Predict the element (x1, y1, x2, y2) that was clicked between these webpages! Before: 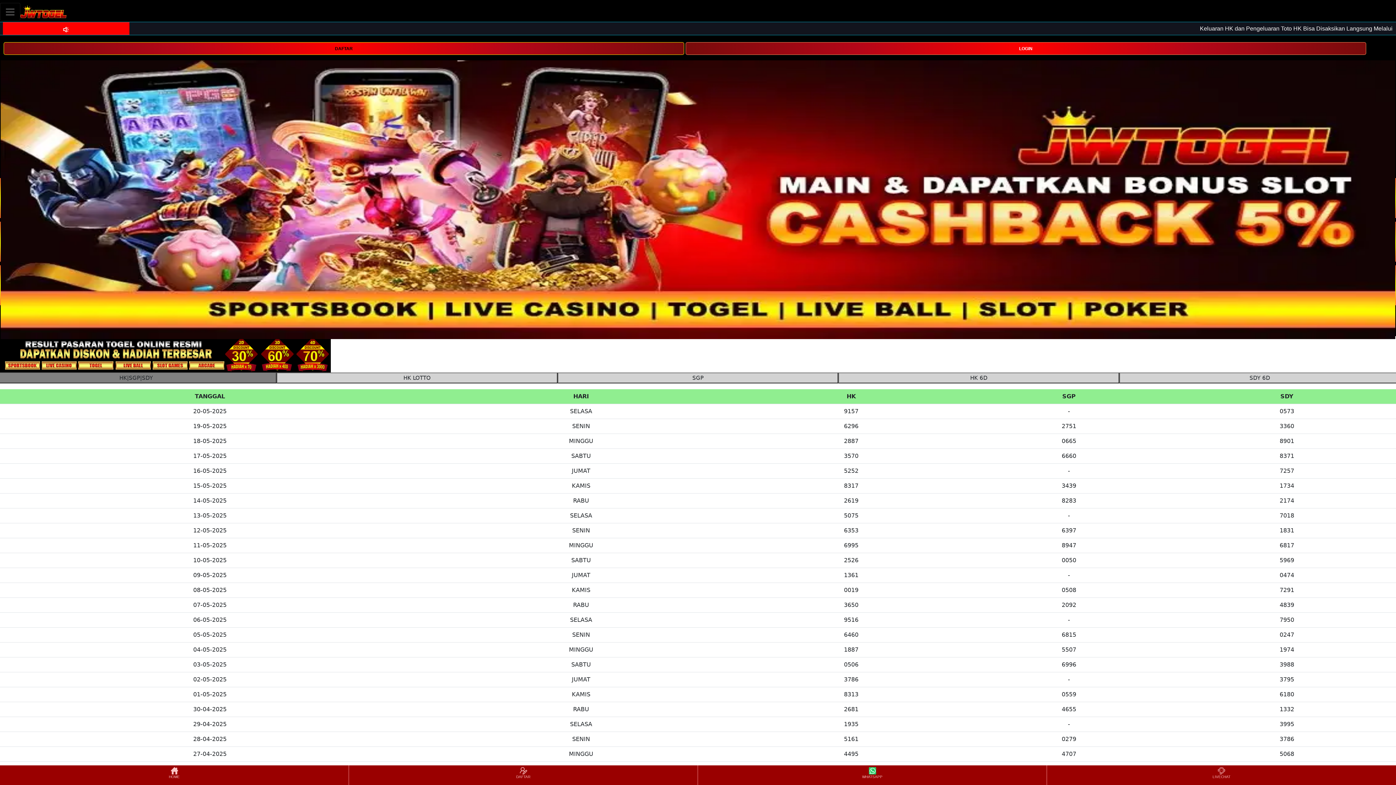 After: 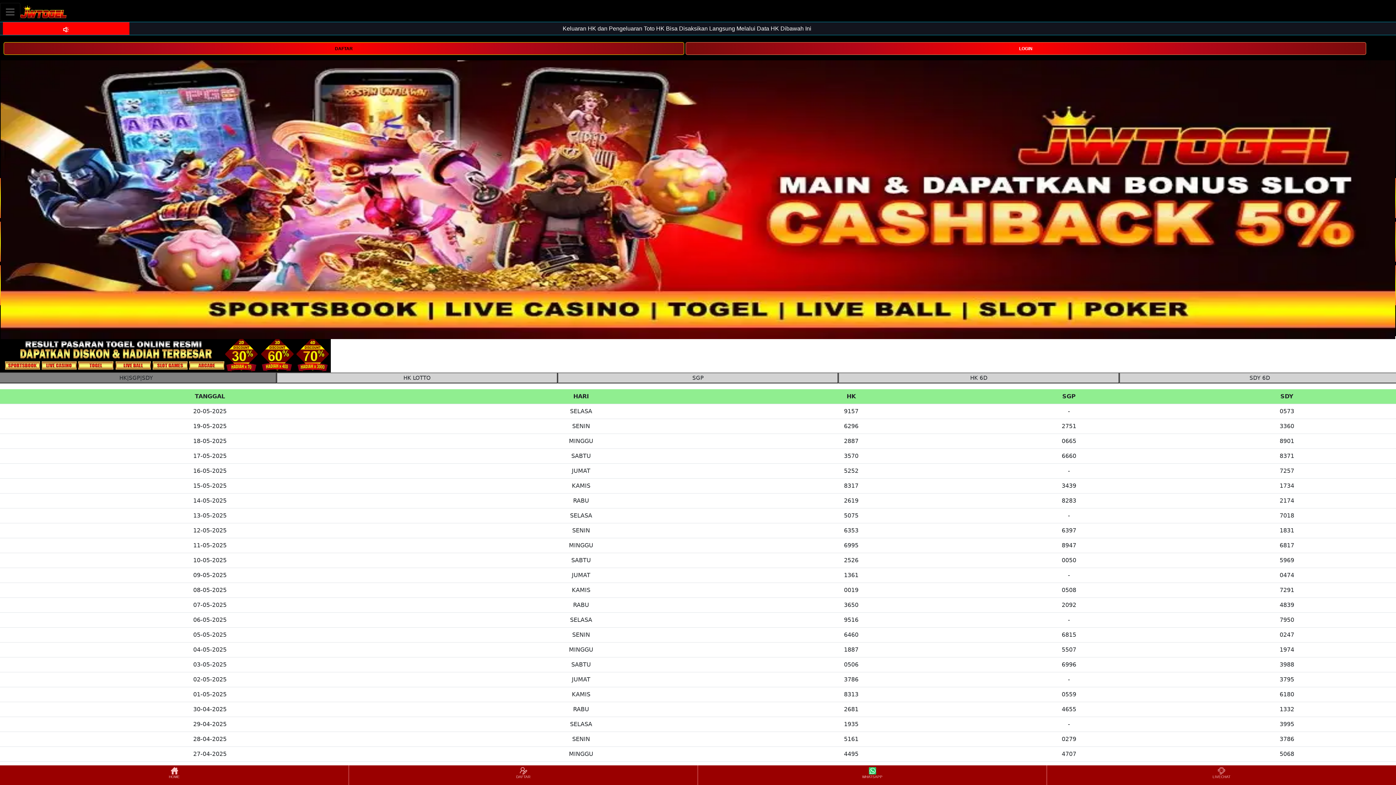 Action: label: HOME bbox: (0, 766, 348, 784)